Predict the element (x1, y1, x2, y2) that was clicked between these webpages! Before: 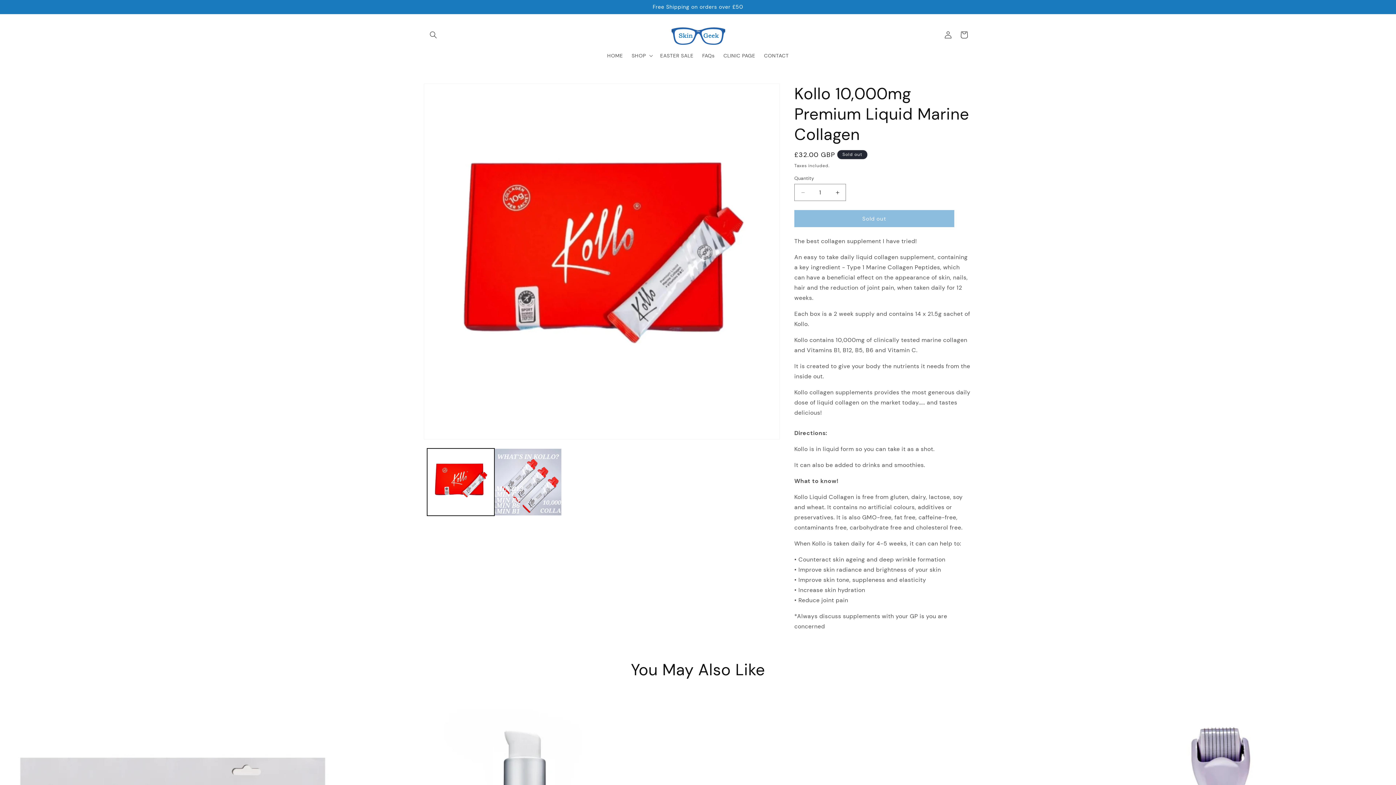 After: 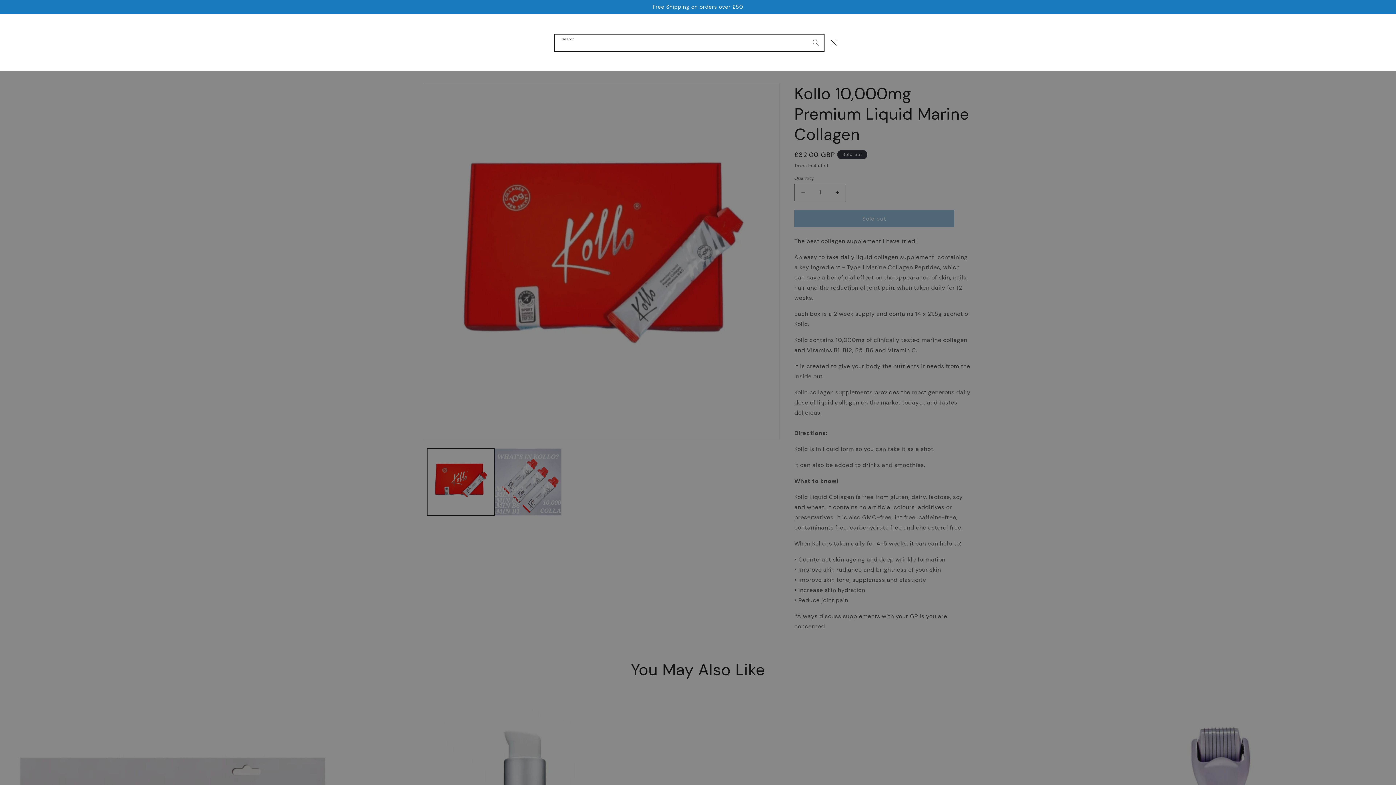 Action: bbox: (425, 26, 441, 42) label: Search